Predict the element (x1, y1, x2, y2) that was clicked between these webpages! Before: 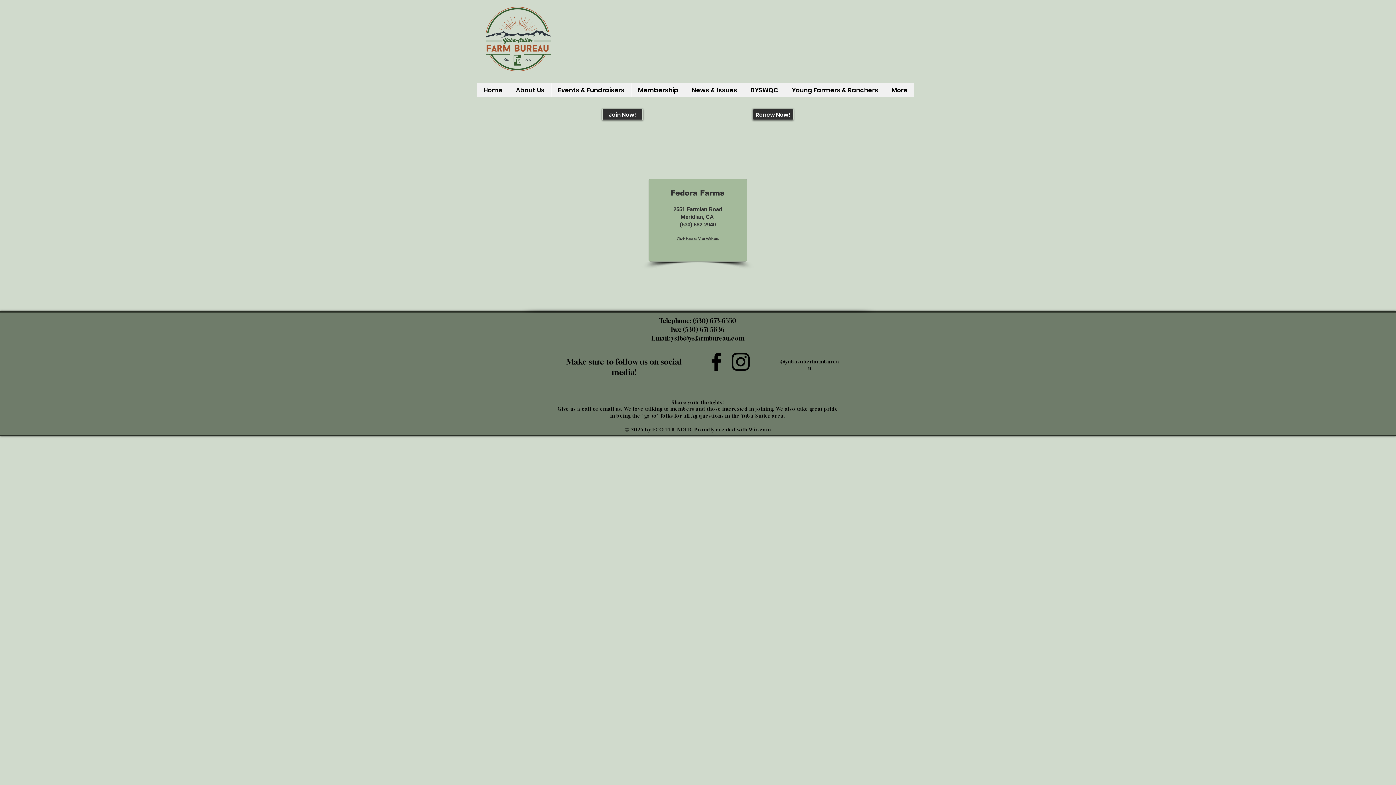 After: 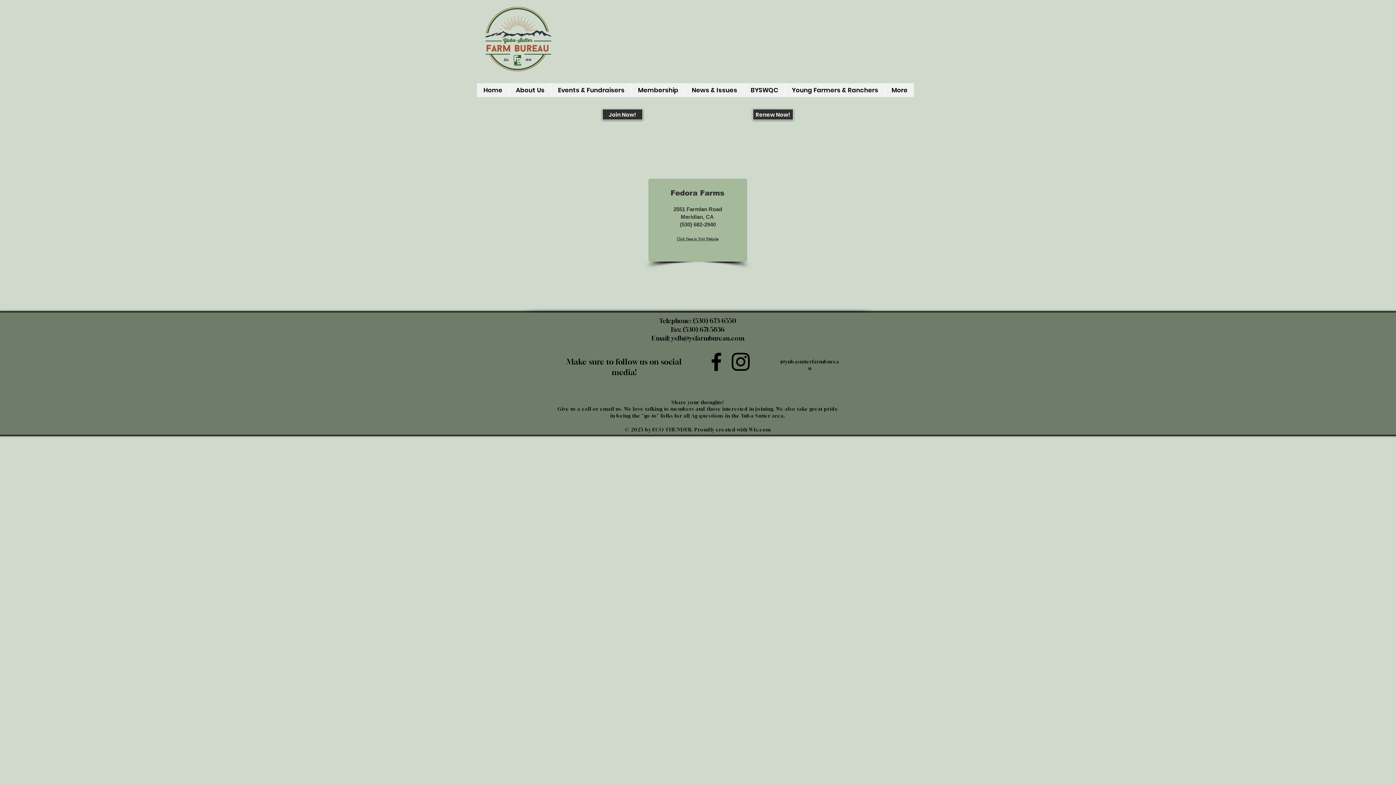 Action: bbox: (671, 334, 744, 342) label: ysfb@ysfarmbureau.com